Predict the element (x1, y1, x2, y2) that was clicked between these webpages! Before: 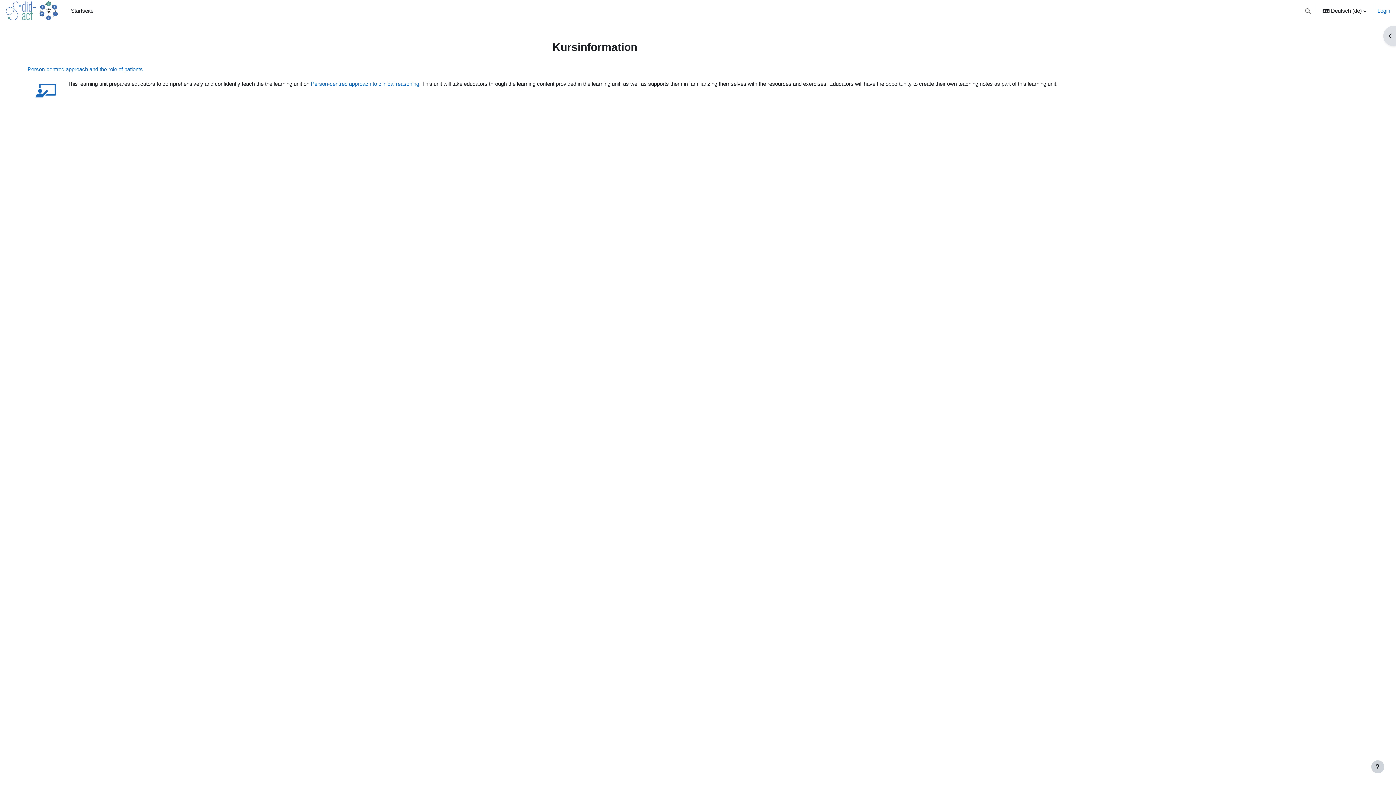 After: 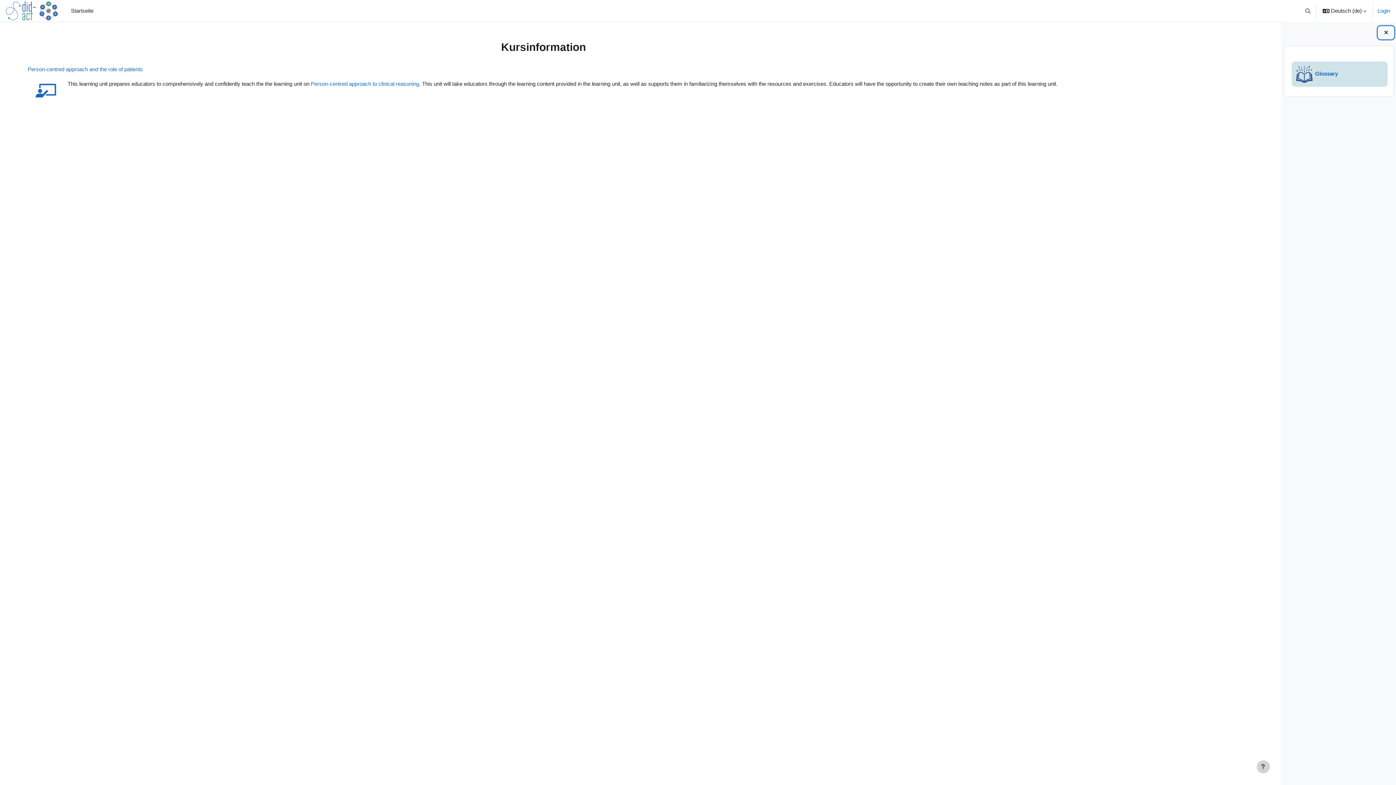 Action: label: Blockleiste öffnen bbox: (1383, 25, 1396, 46)